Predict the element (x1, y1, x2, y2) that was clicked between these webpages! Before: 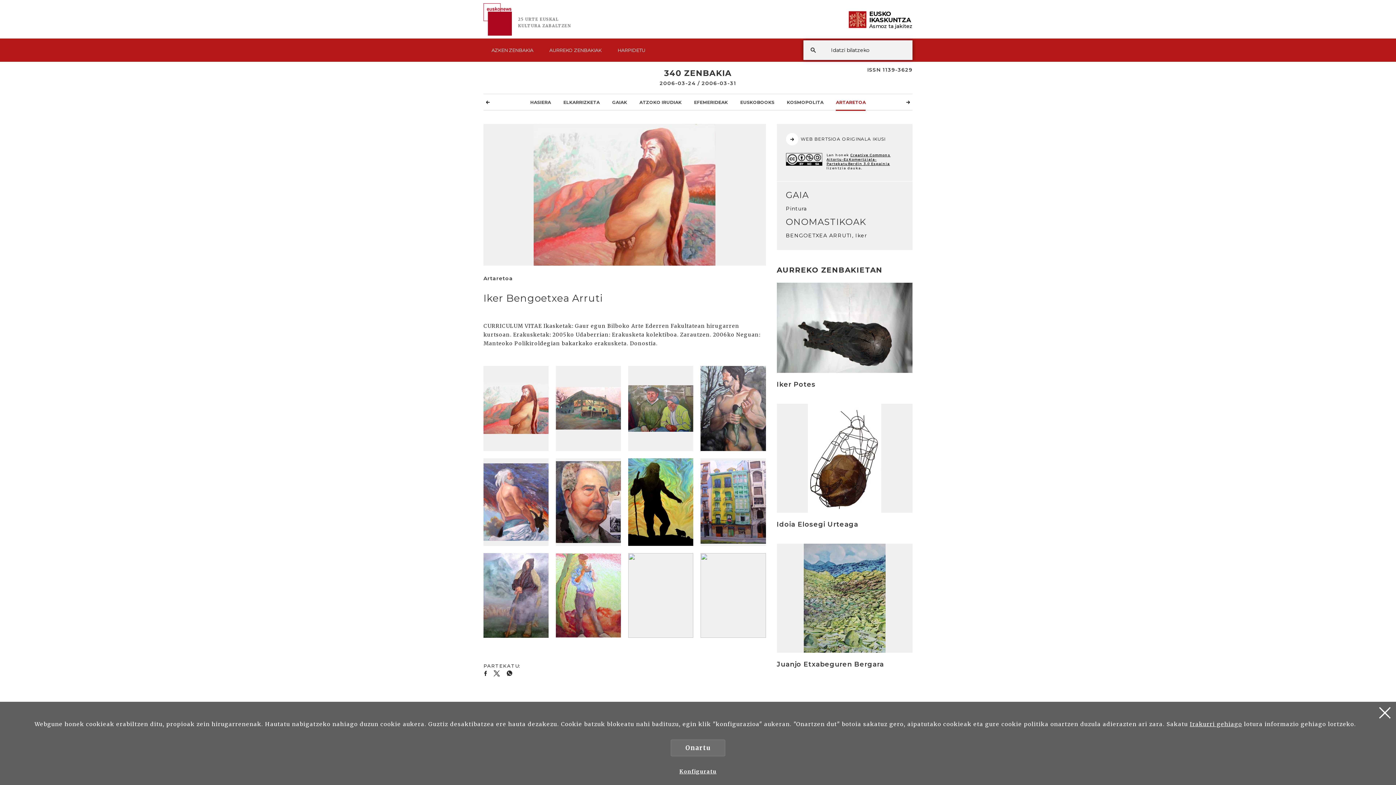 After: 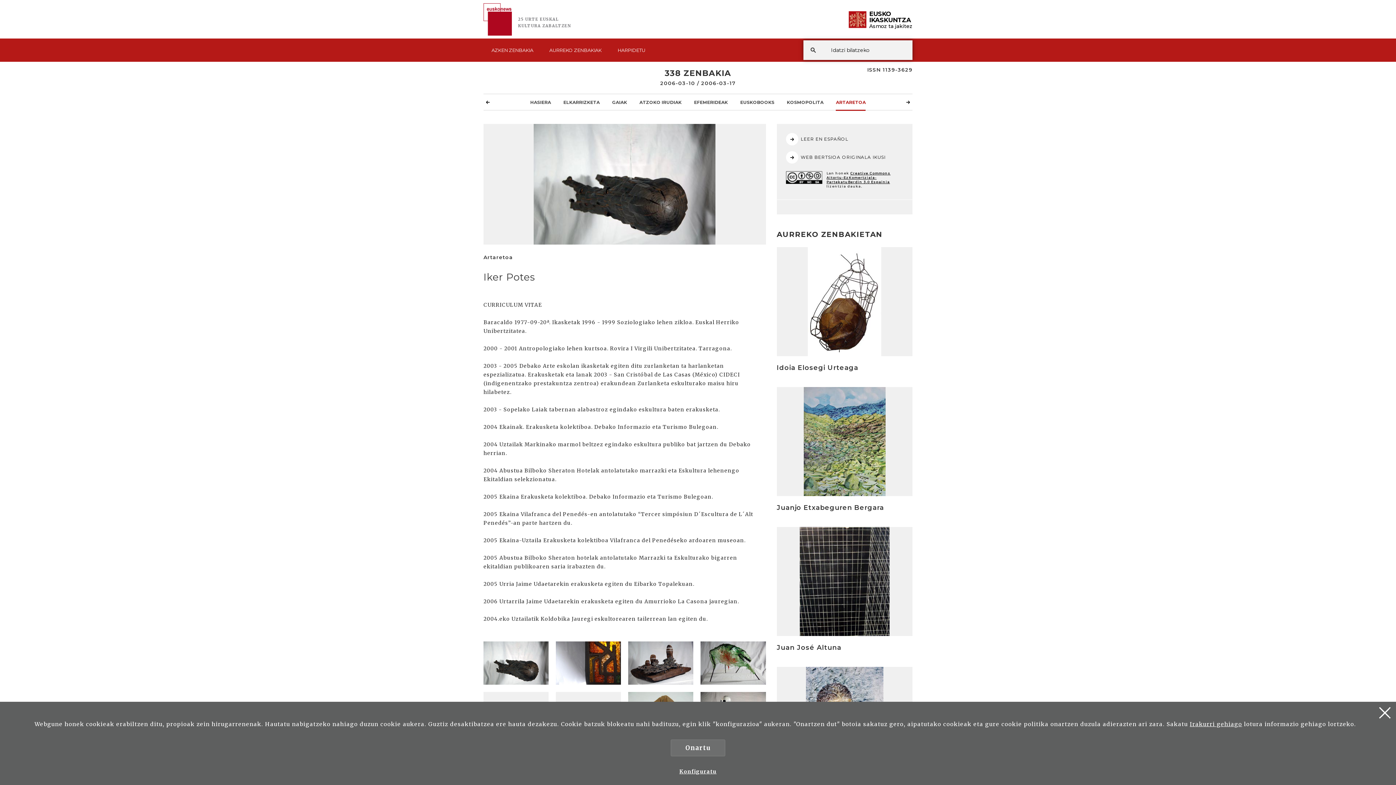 Action: label: Irakurri bbox: (776, 282, 912, 393)